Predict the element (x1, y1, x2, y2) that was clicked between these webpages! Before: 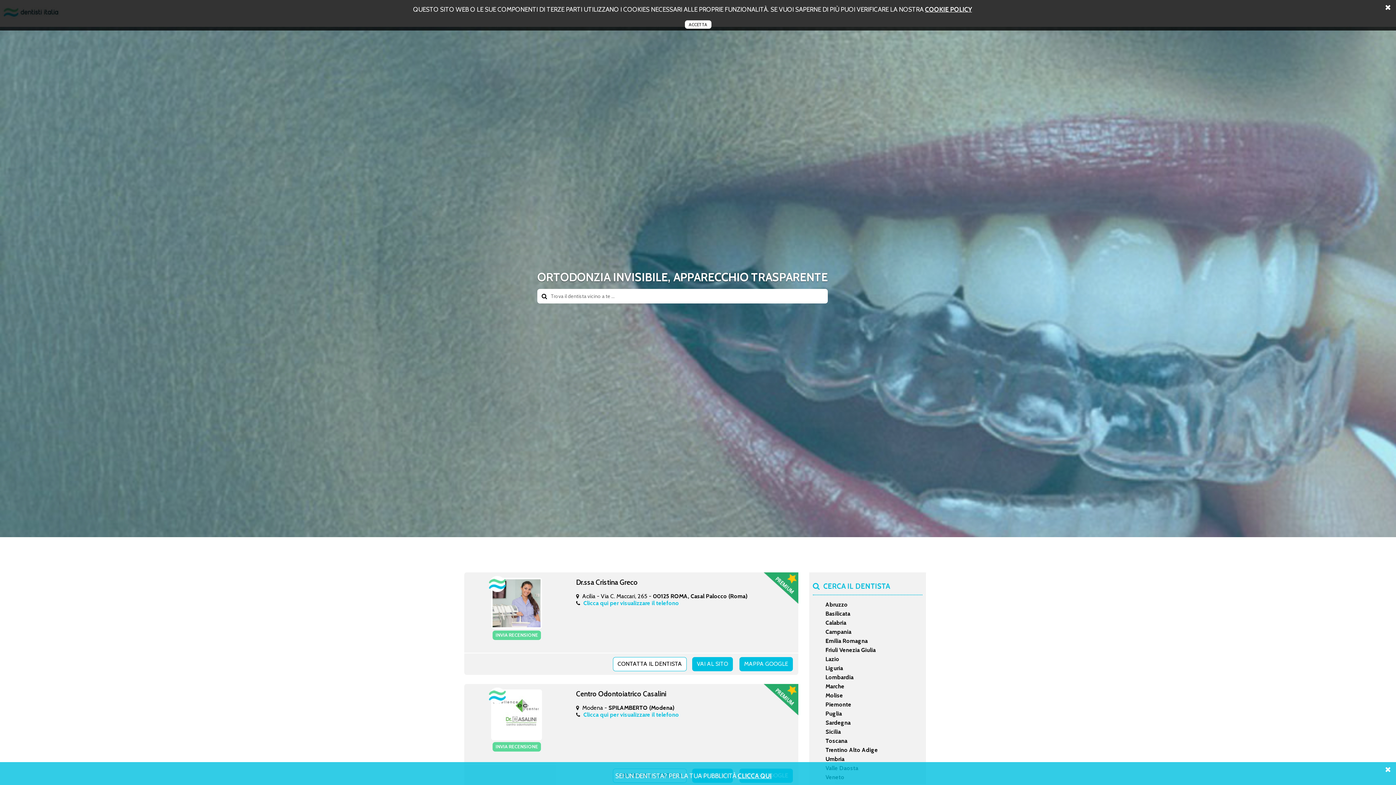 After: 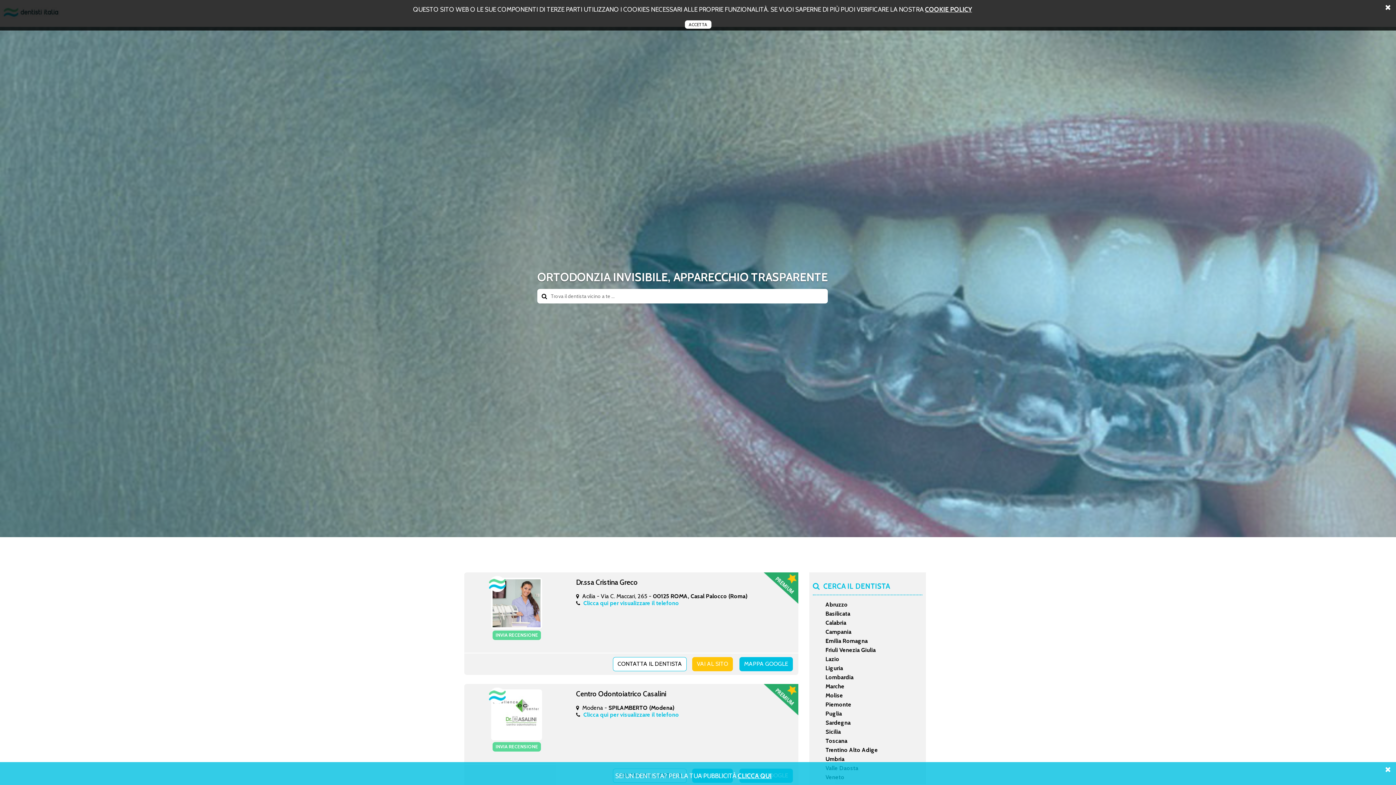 Action: bbox: (692, 657, 733, 671) label: VAI AL SITO